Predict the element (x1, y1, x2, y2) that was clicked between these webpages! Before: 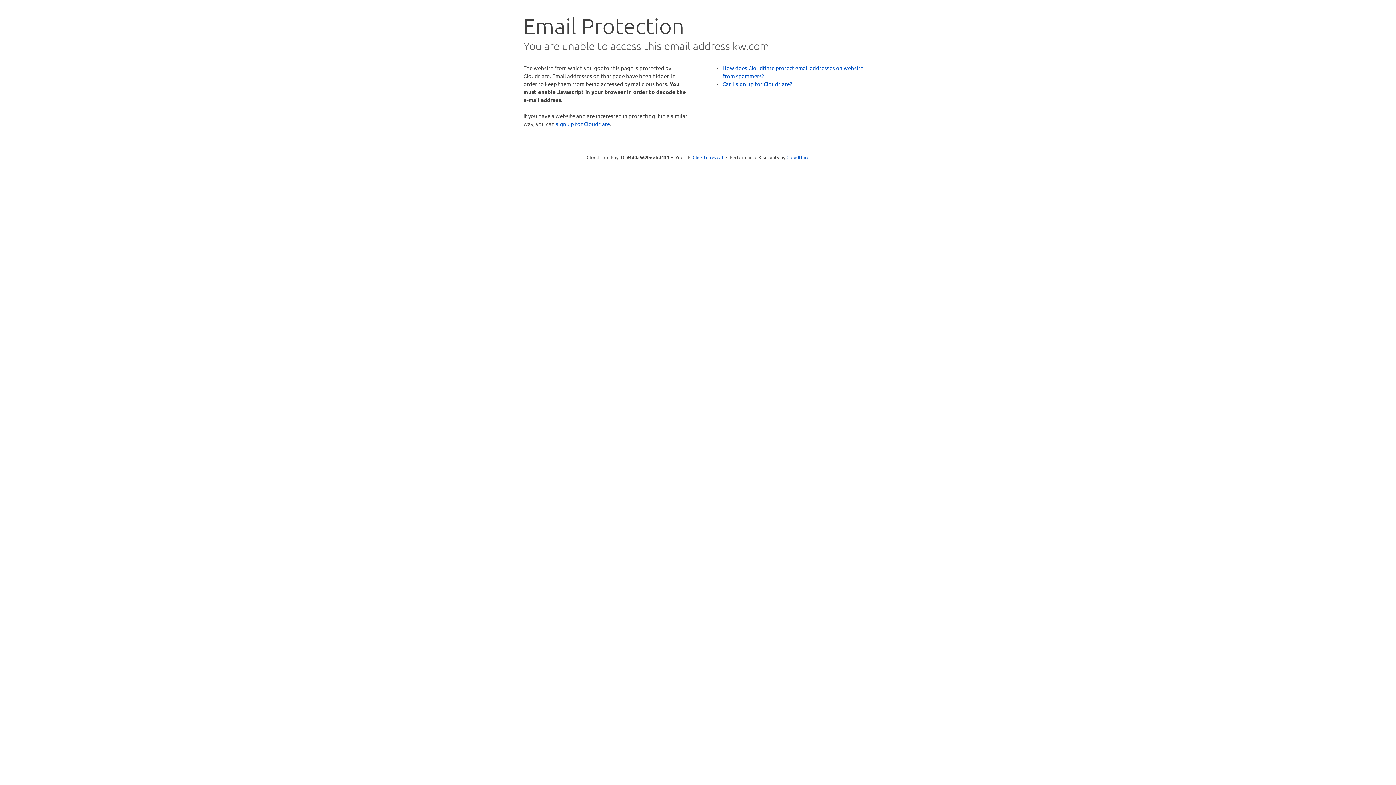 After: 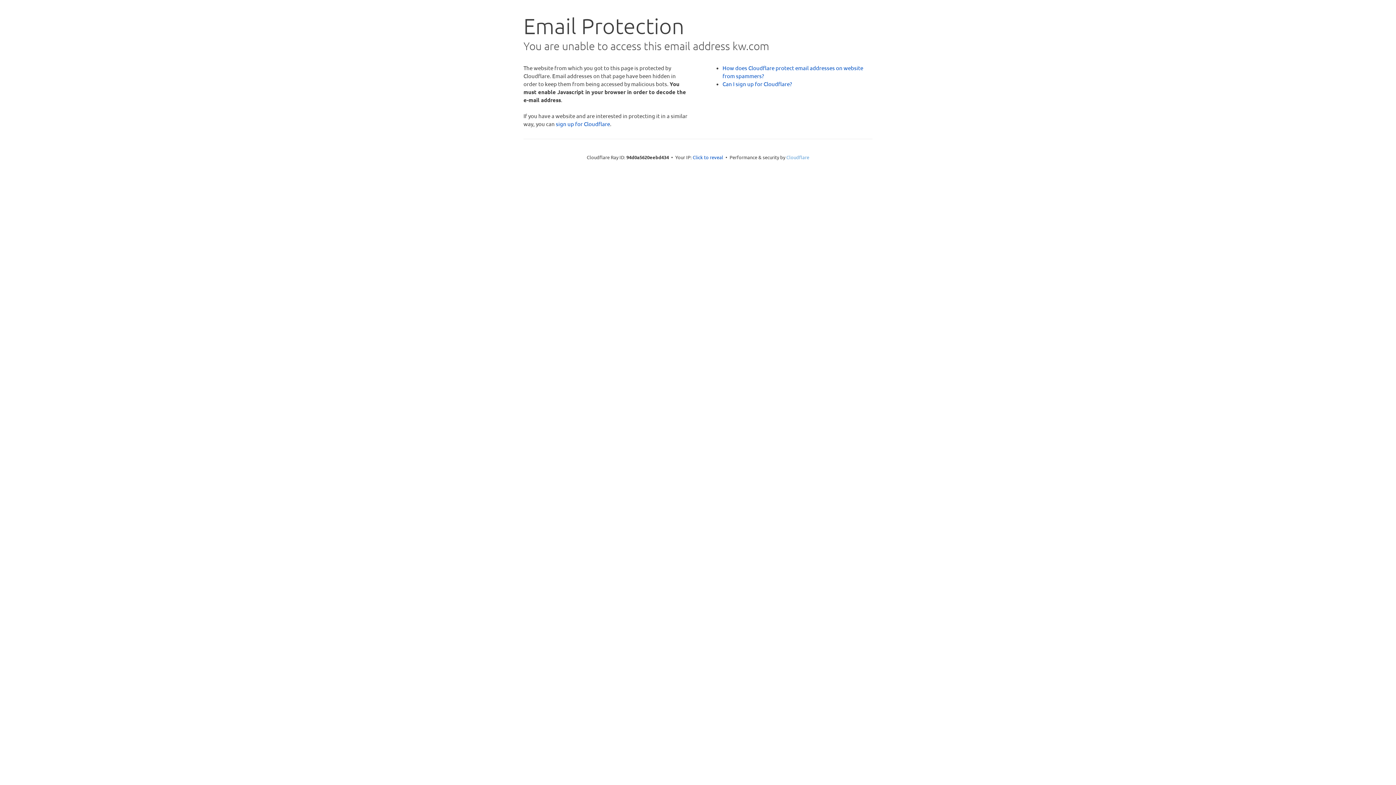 Action: label: Cloudflare bbox: (786, 154, 809, 160)